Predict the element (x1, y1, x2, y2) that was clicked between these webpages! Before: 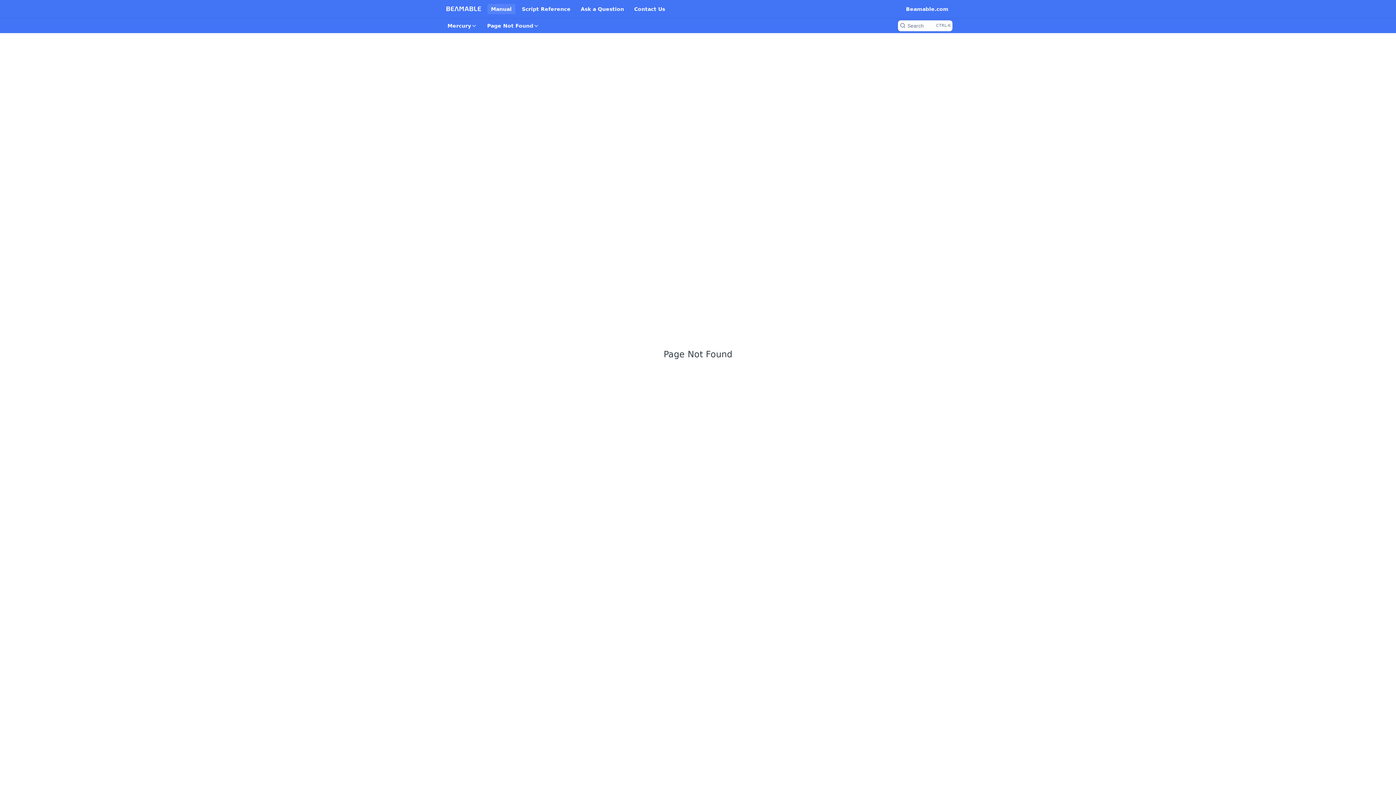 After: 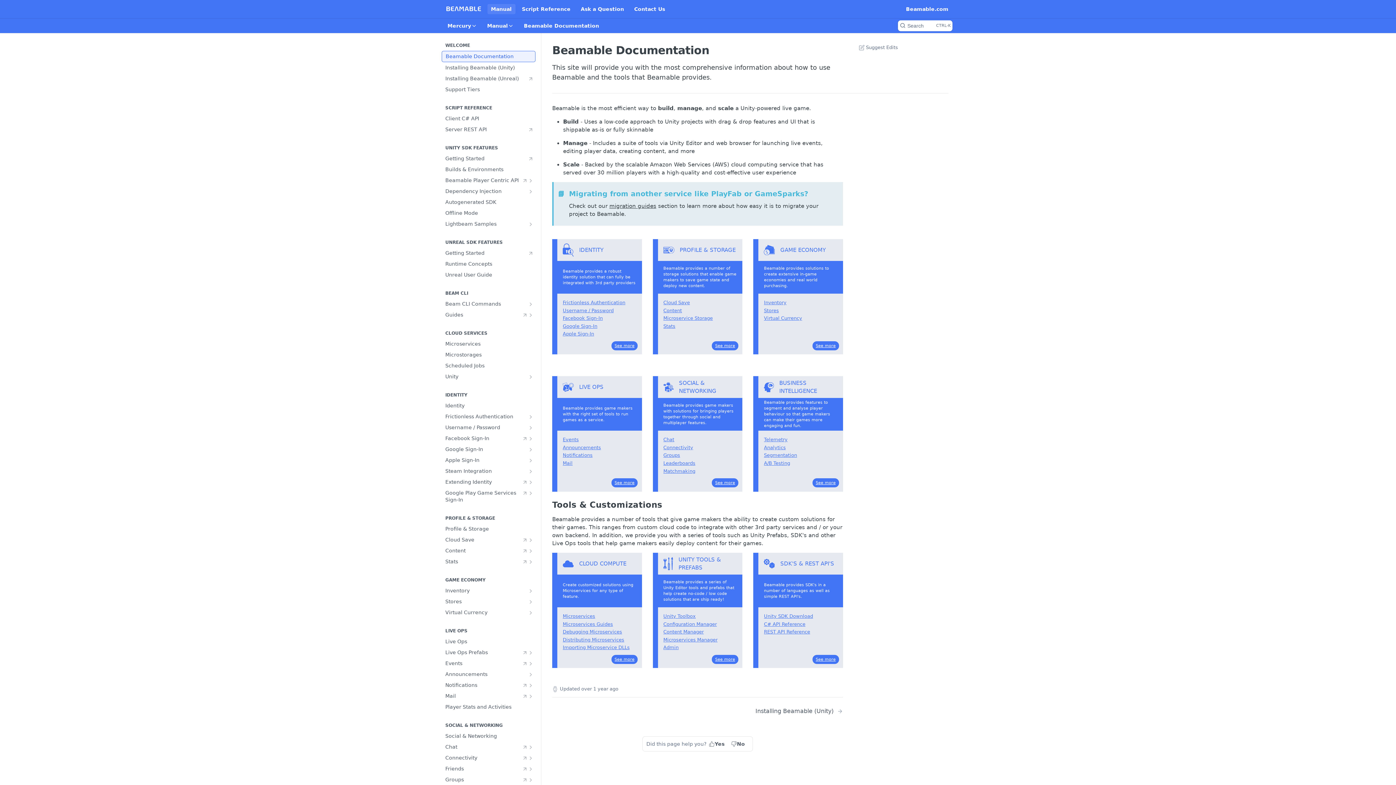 Action: bbox: (487, 3, 515, 14) label: Manual